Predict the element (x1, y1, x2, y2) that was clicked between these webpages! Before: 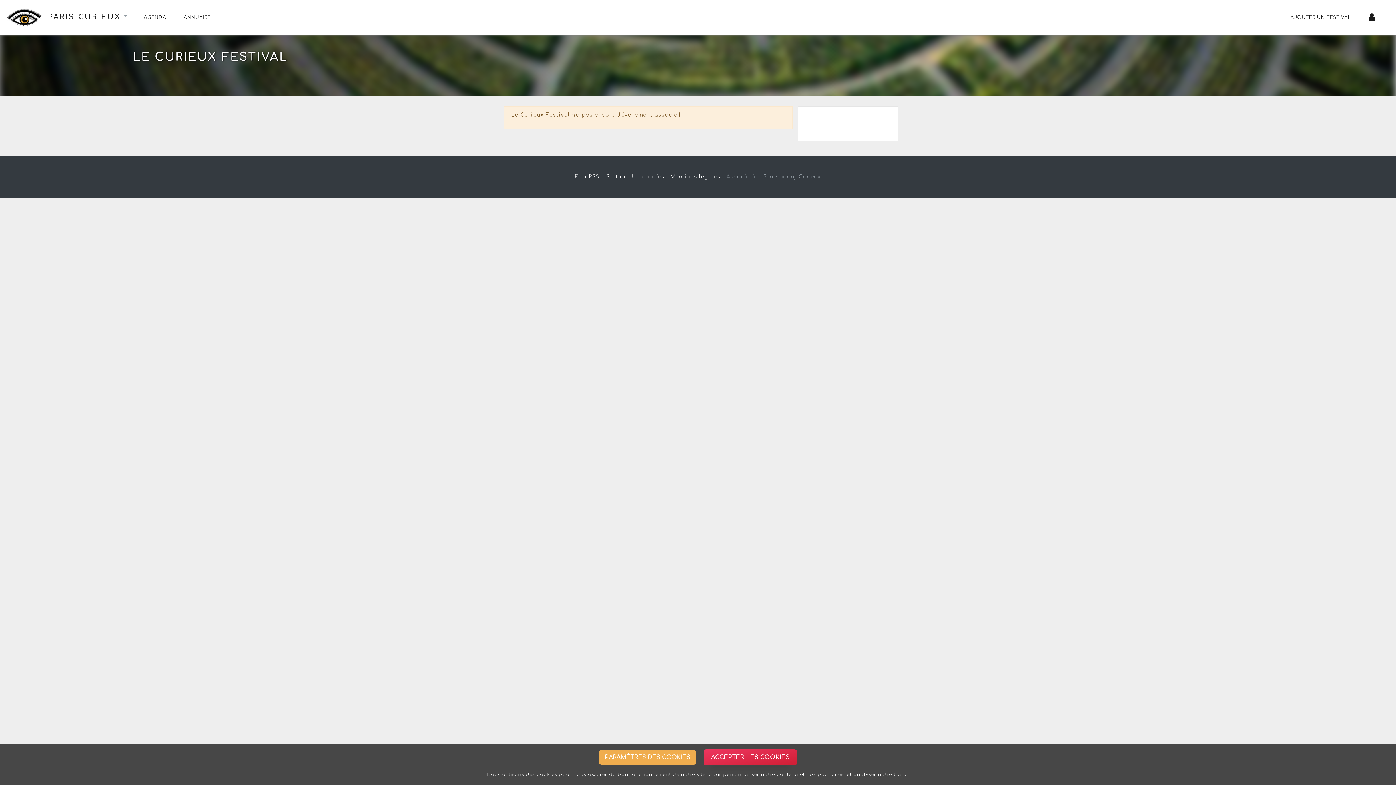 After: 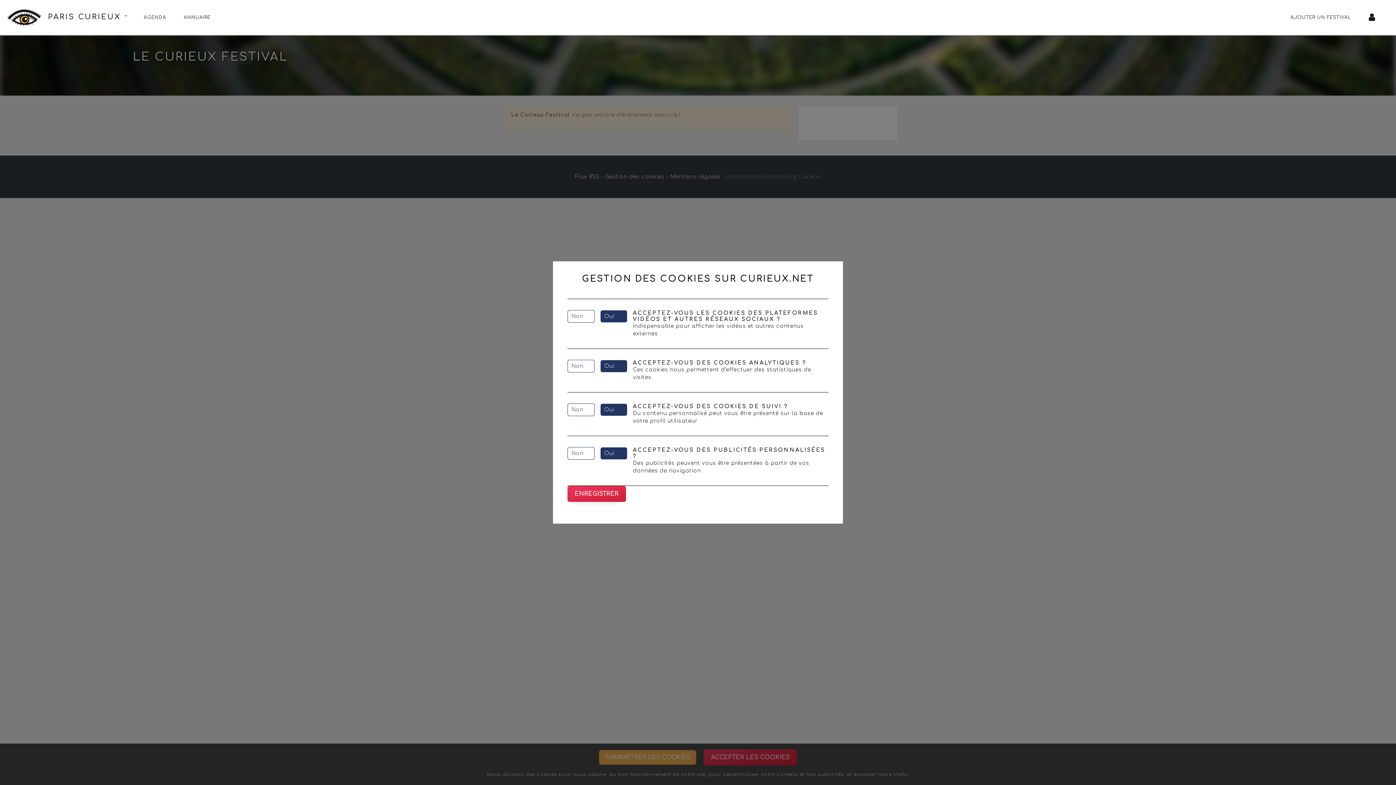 Action: label: Gestion des cookies - bbox: (605, 172, 668, 180)